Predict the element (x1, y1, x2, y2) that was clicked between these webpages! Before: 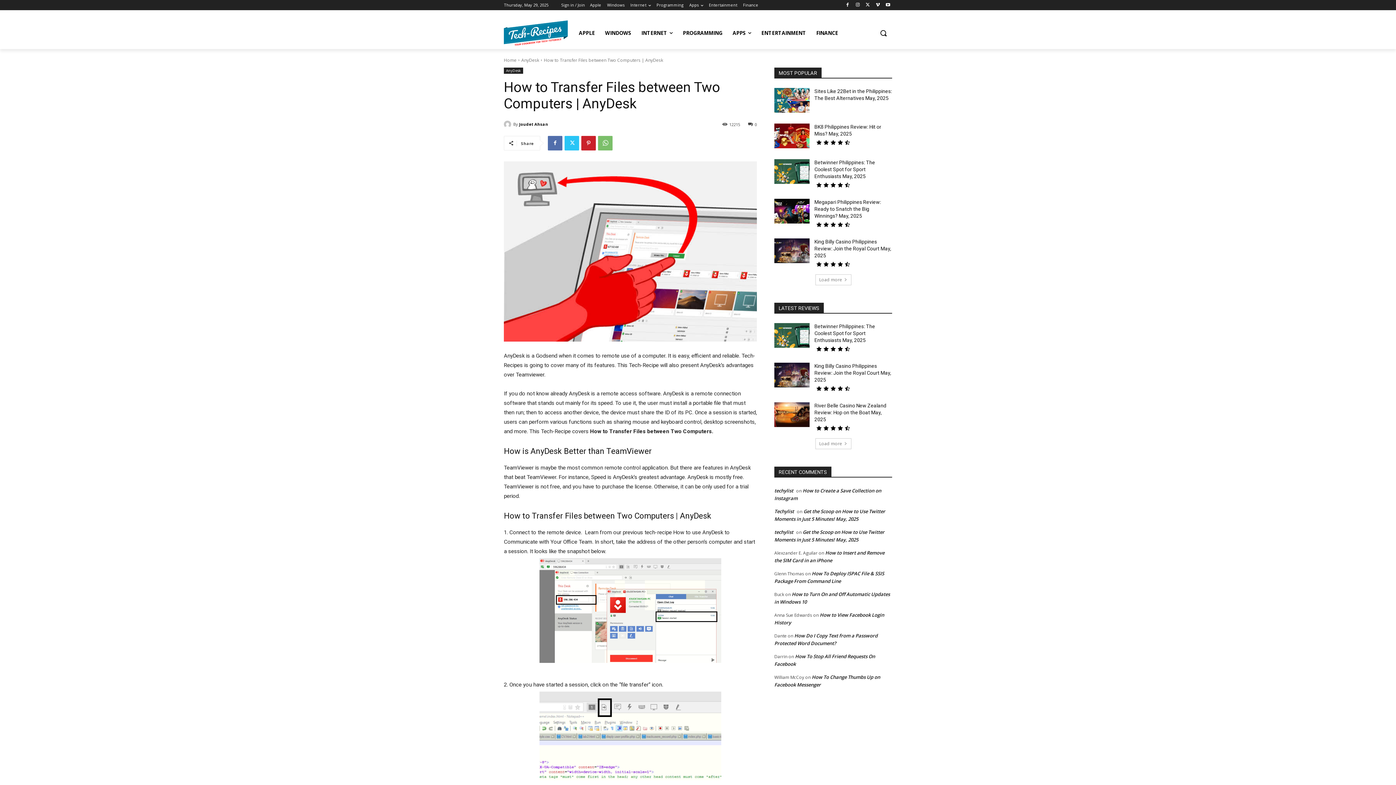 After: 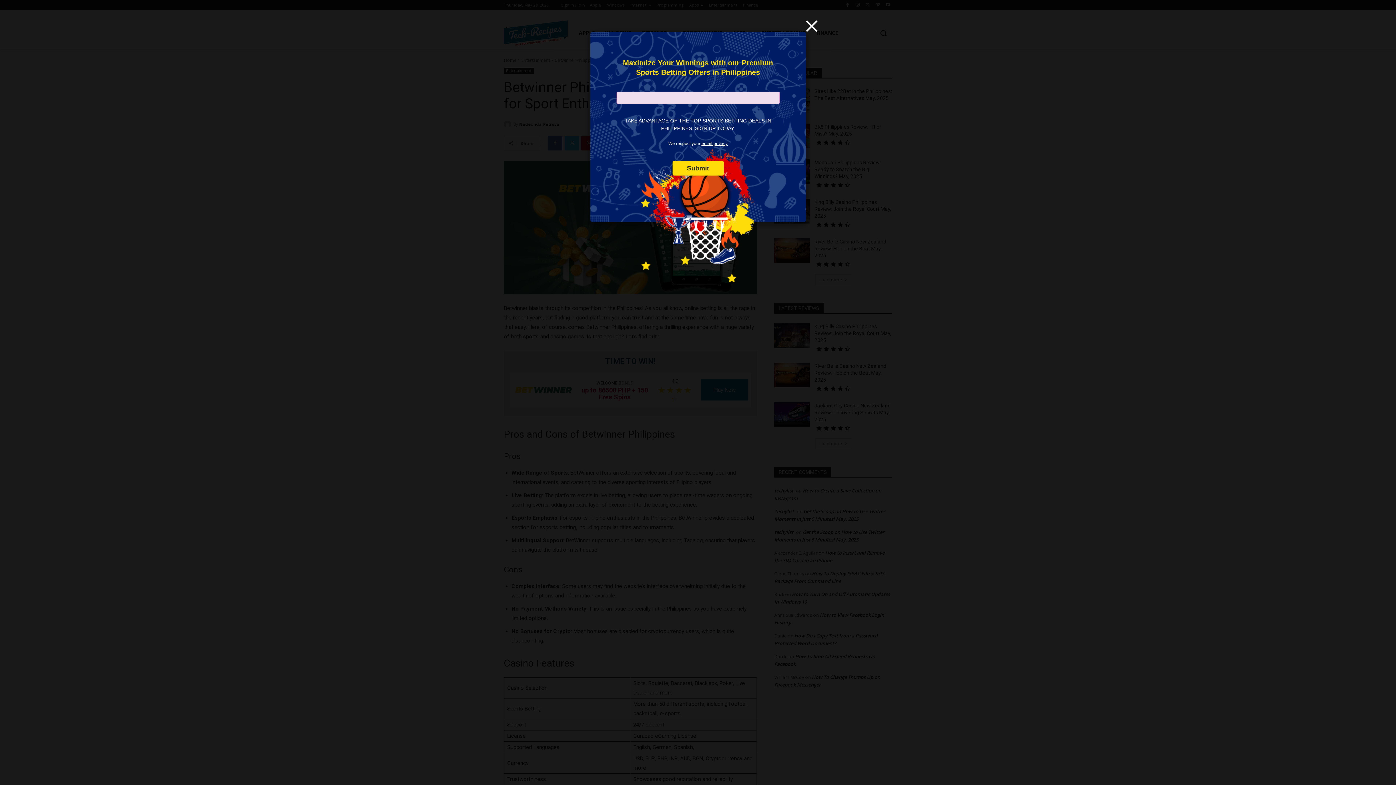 Action: bbox: (774, 159, 809, 183)